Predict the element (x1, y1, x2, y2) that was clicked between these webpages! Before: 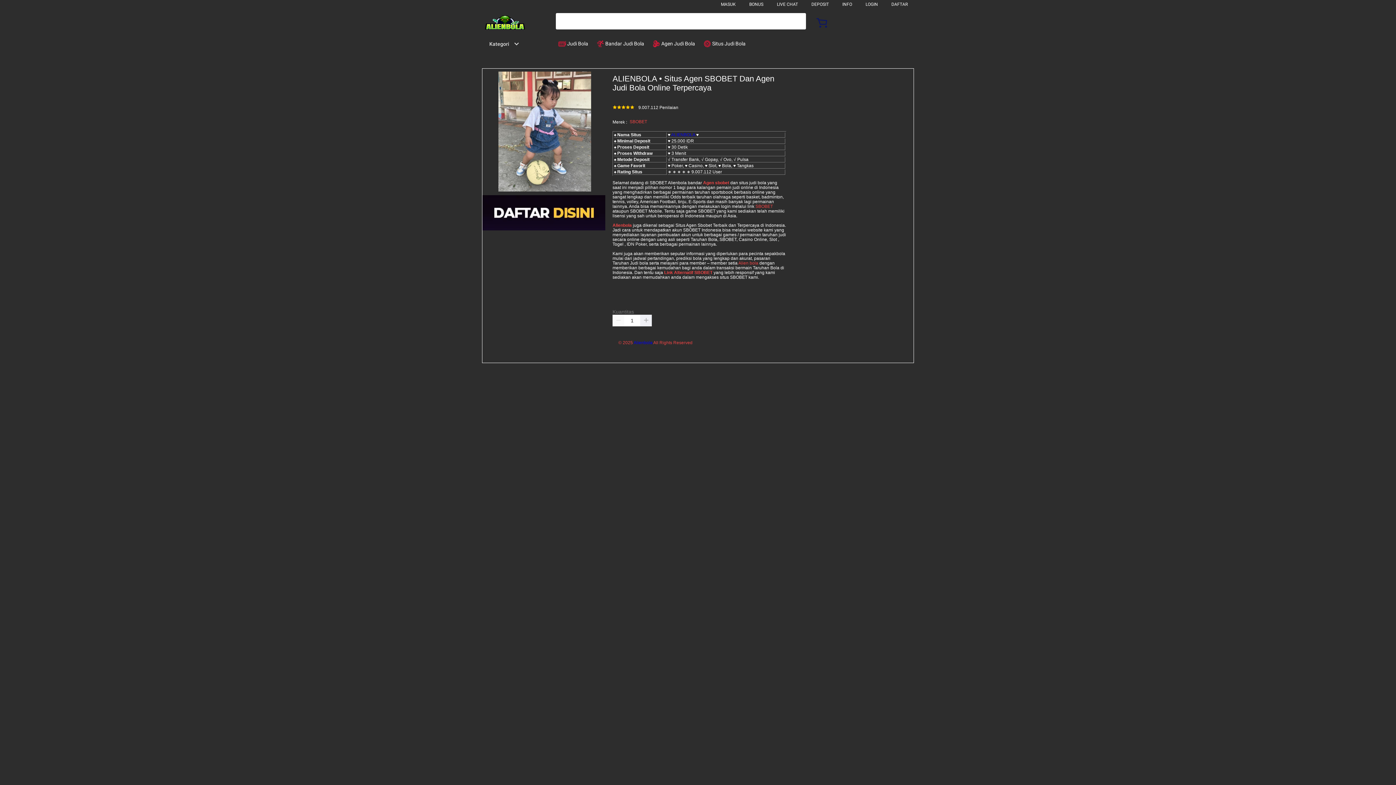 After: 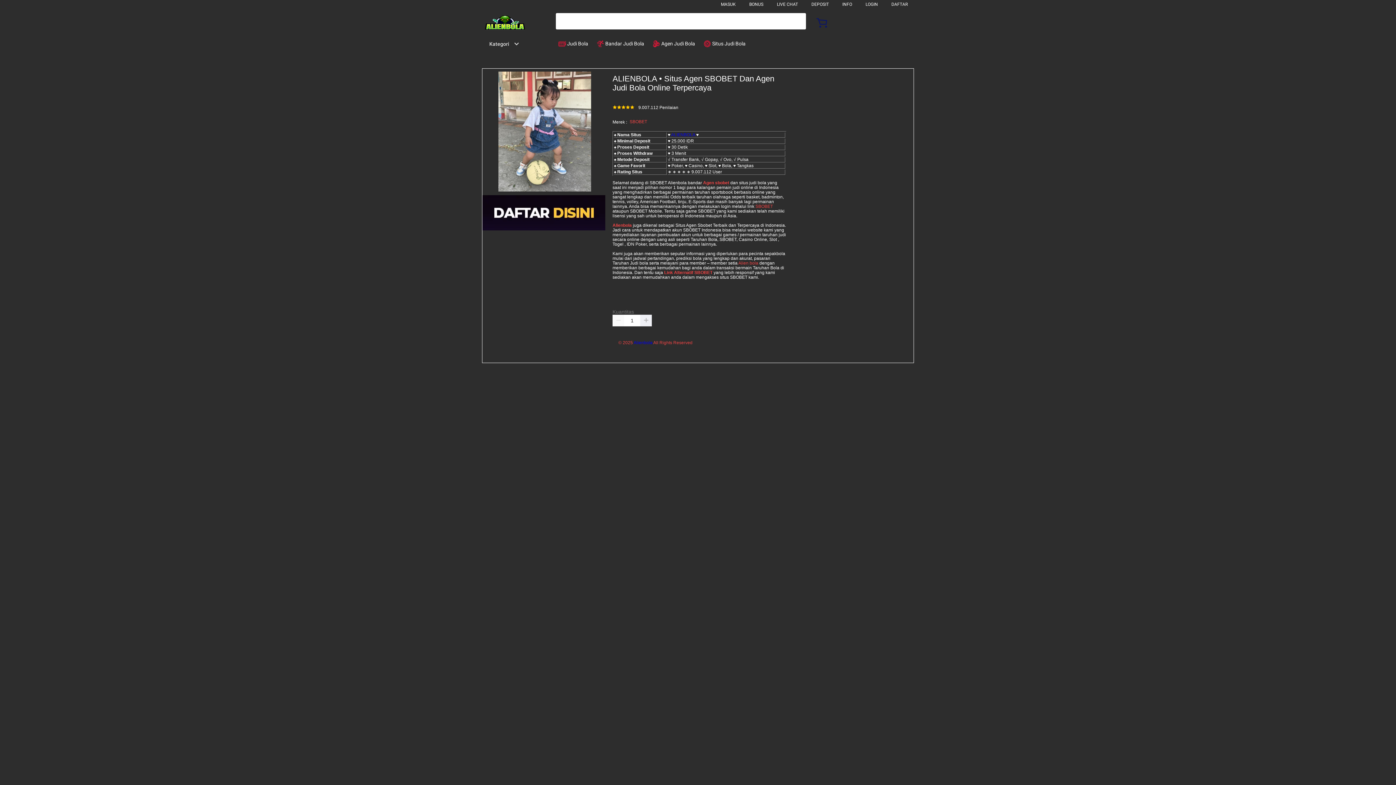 Action: bbox: (482, 15, 528, 30)